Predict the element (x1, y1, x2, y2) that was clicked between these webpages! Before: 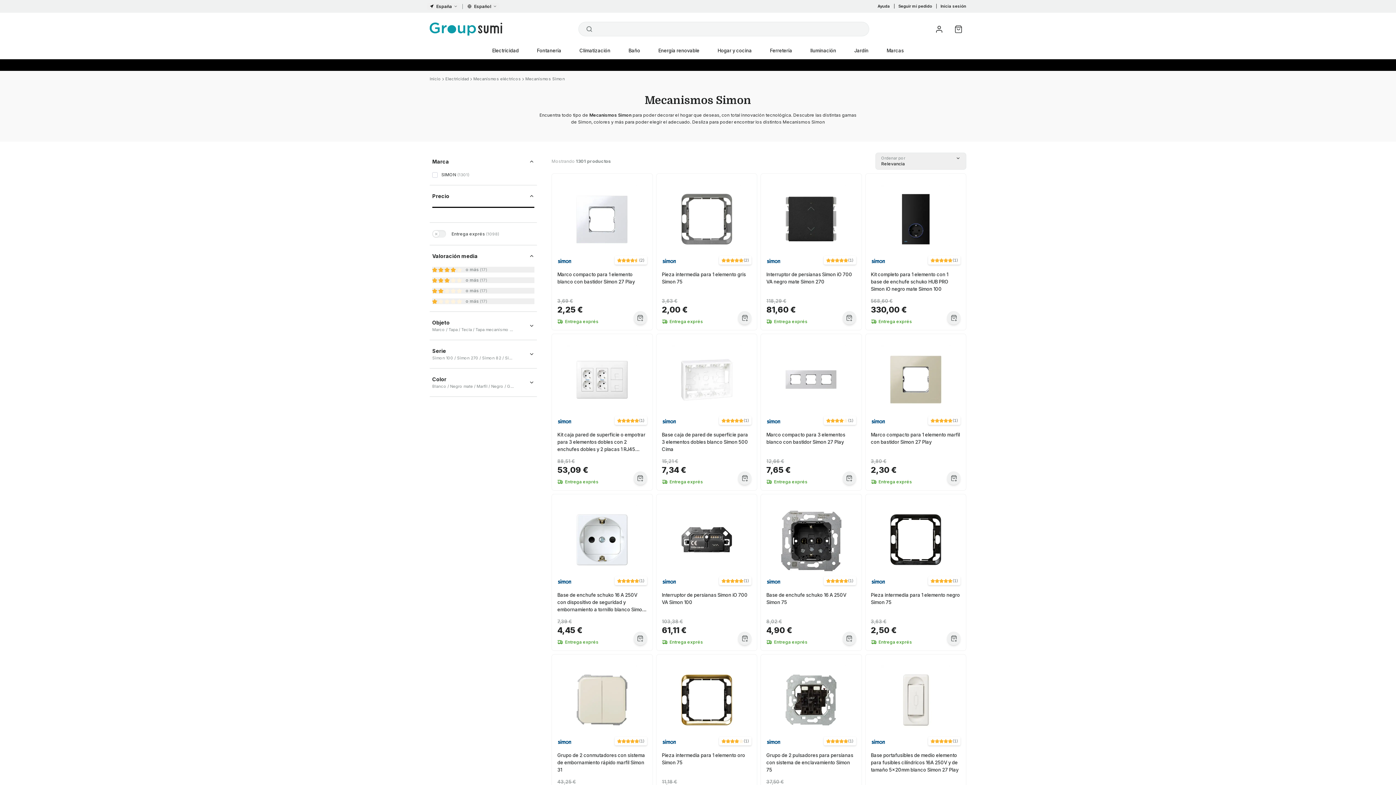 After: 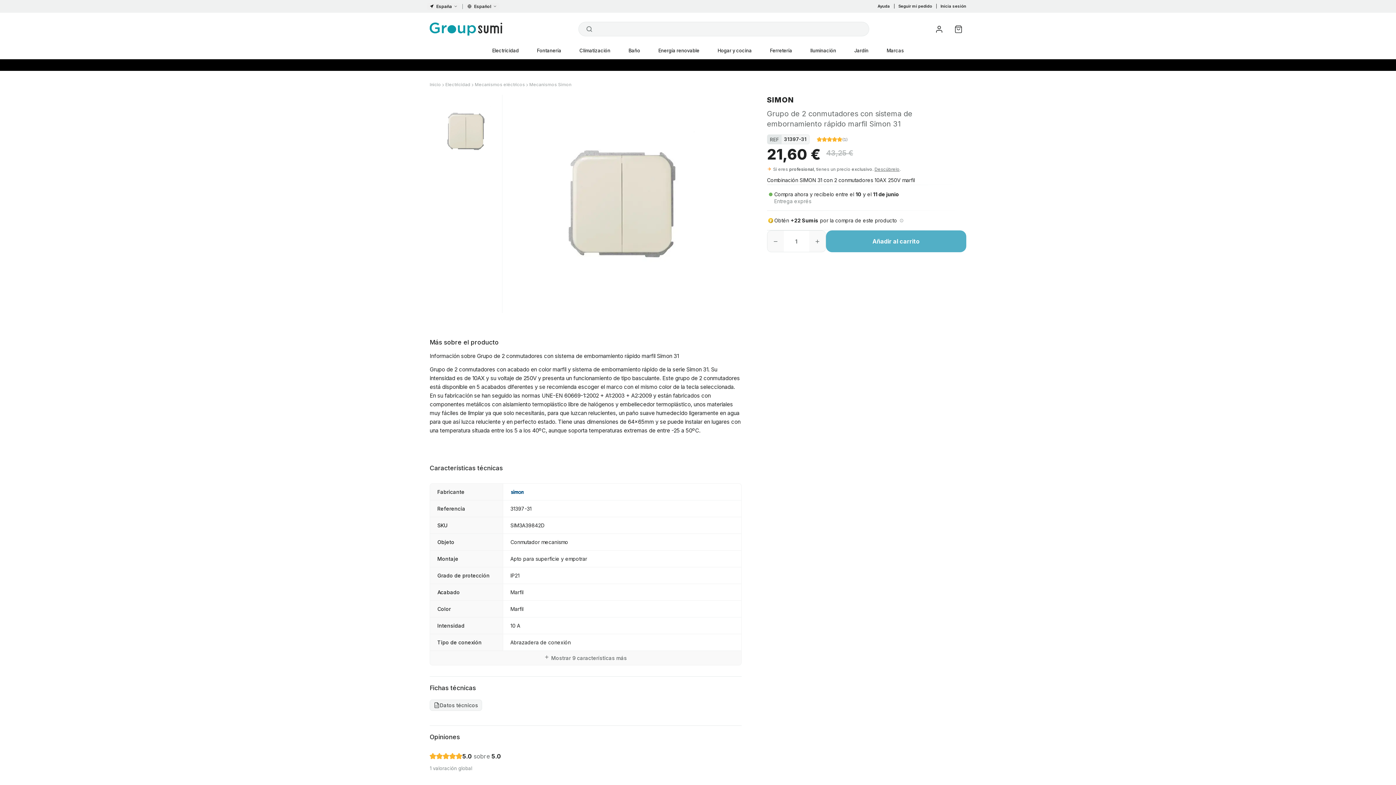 Action: label: (1)
Grupo de 2 conmutadores con sistema de embornamiento rápido marfil Simon 31
21,60 €
43,25 €
Entrega exprés bbox: (552, 654, 652, 811)